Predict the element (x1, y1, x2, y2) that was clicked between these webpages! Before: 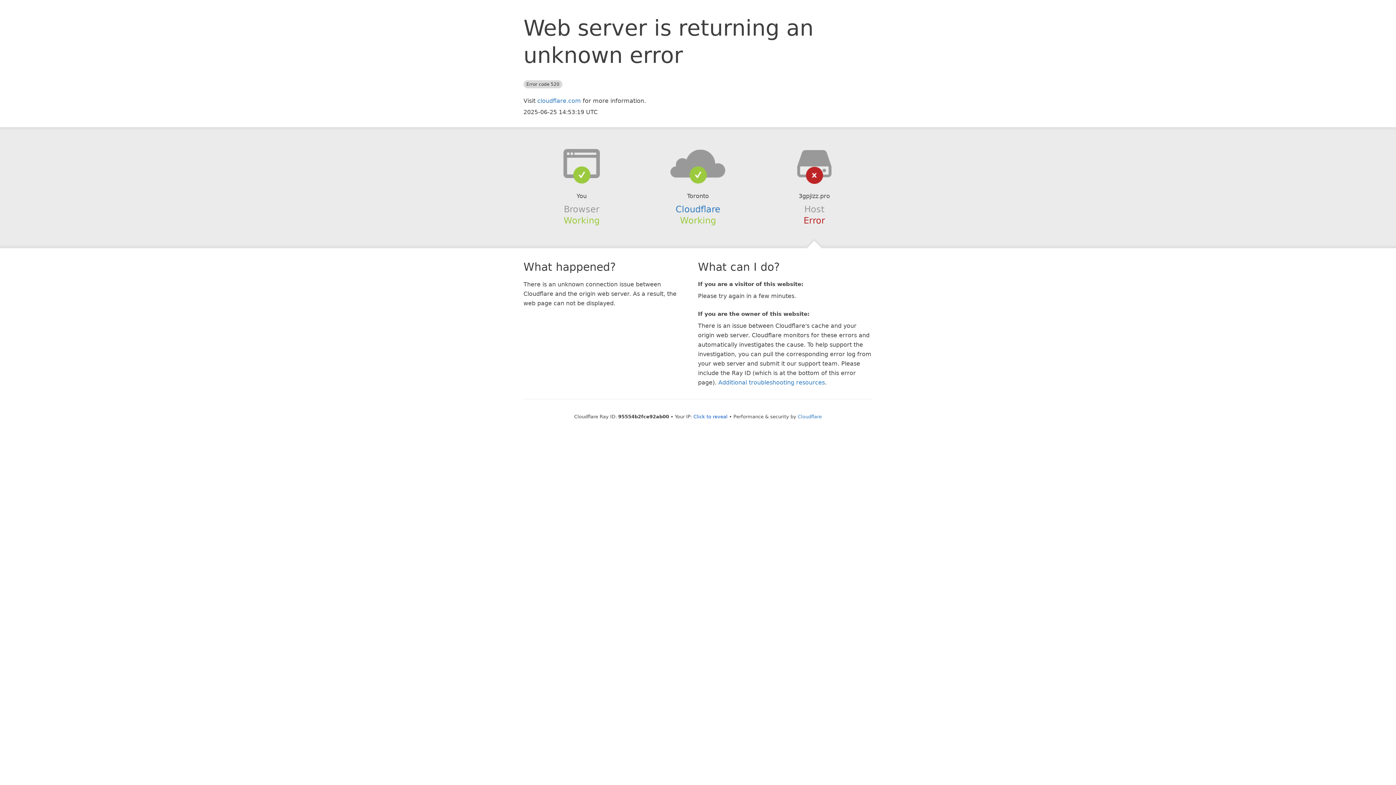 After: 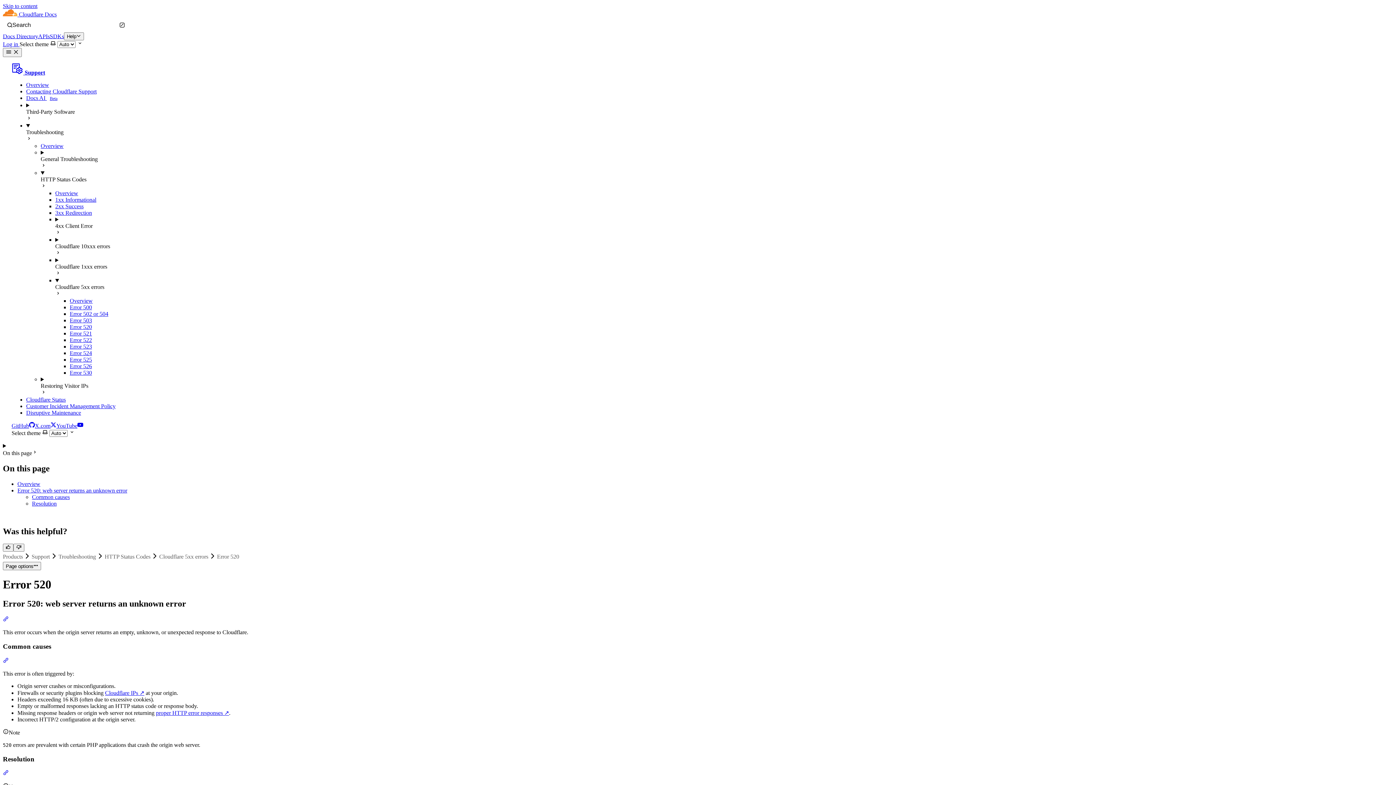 Action: bbox: (718, 379, 825, 386) label: Additional troubleshooting resources